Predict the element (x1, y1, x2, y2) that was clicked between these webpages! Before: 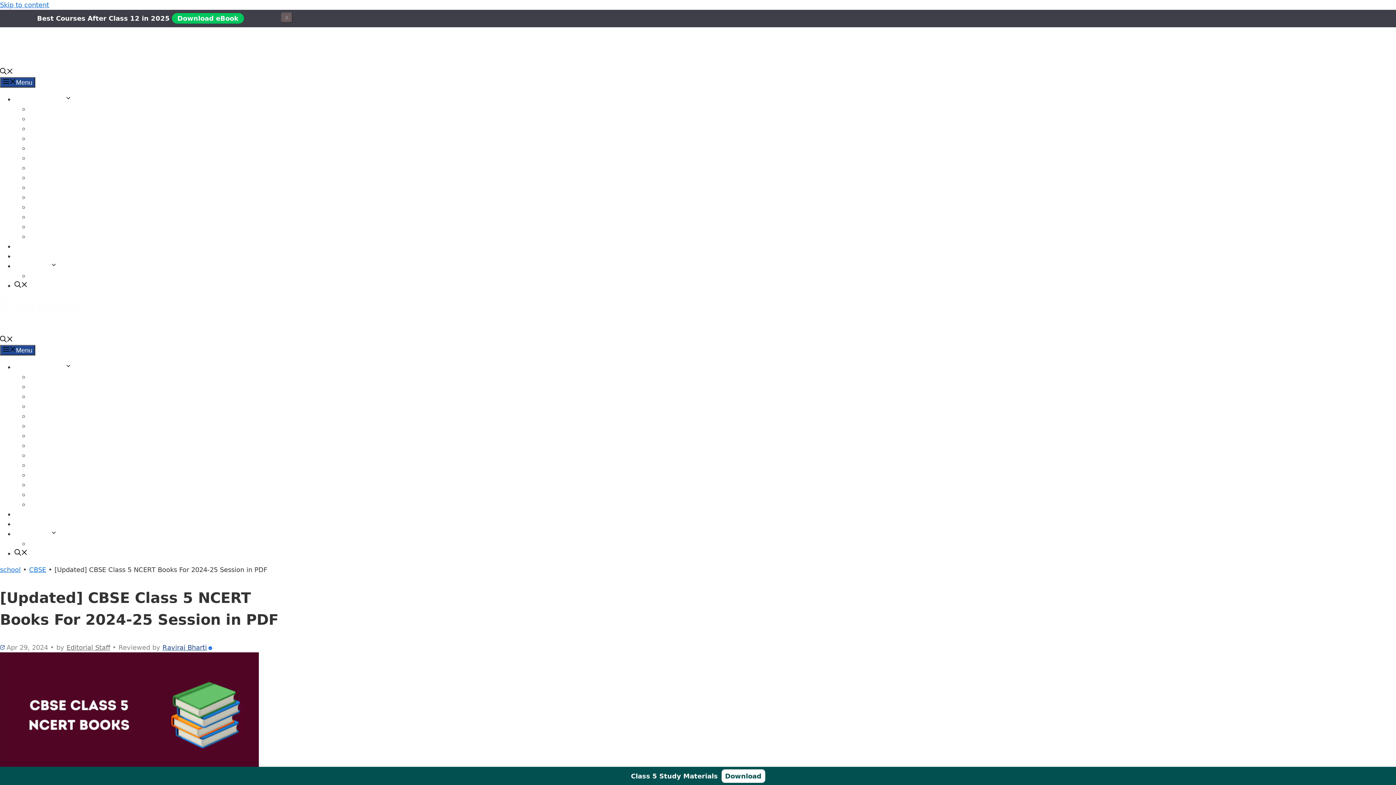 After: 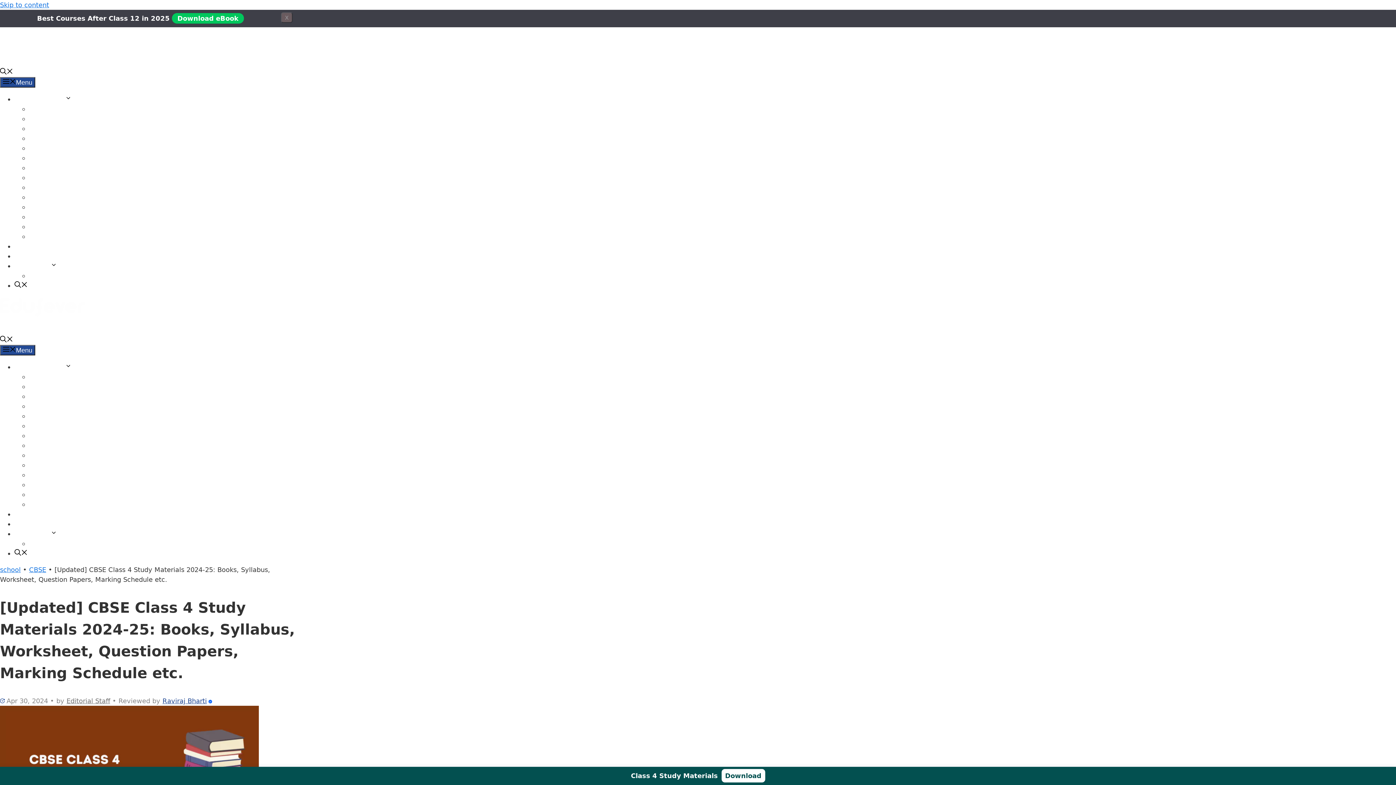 Action: bbox: (29, 423, 47, 429) label: Class 4